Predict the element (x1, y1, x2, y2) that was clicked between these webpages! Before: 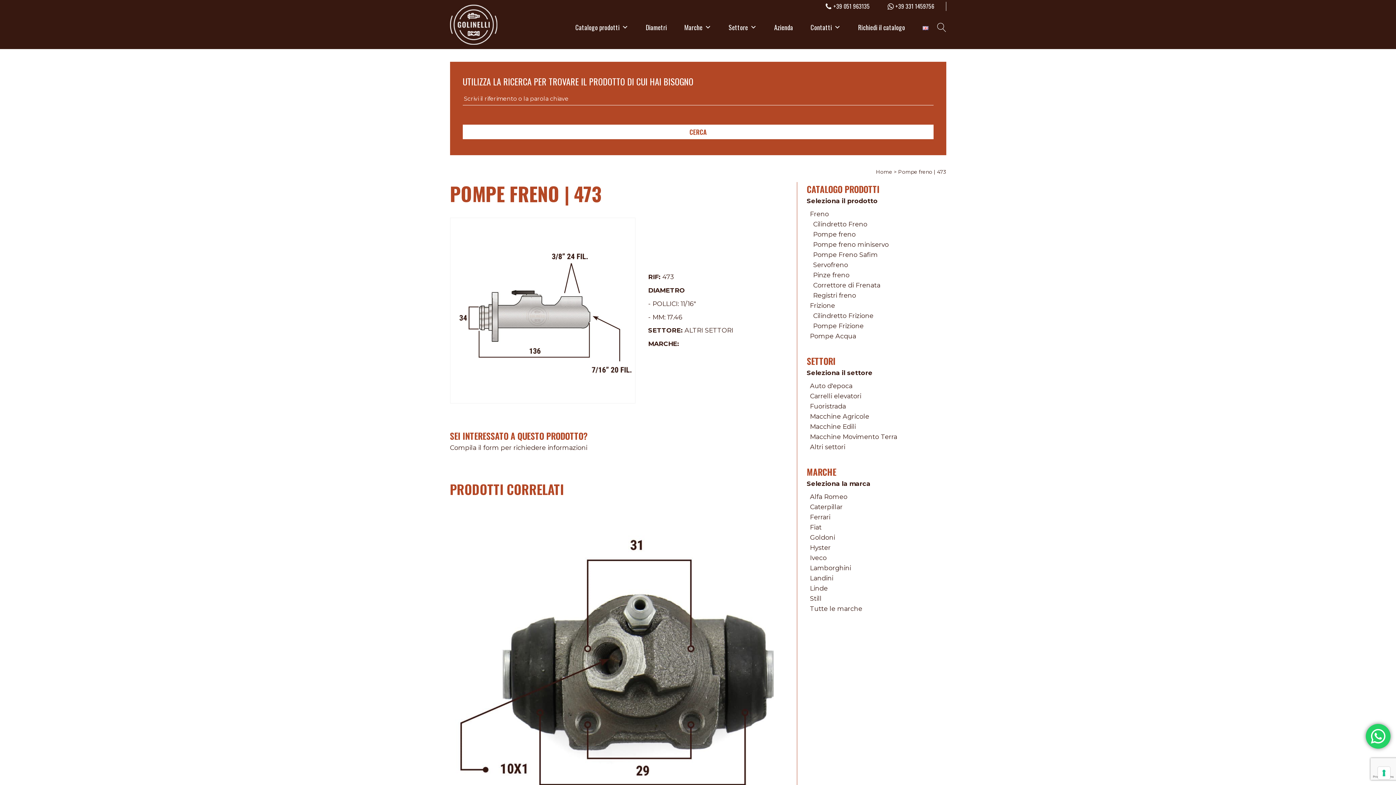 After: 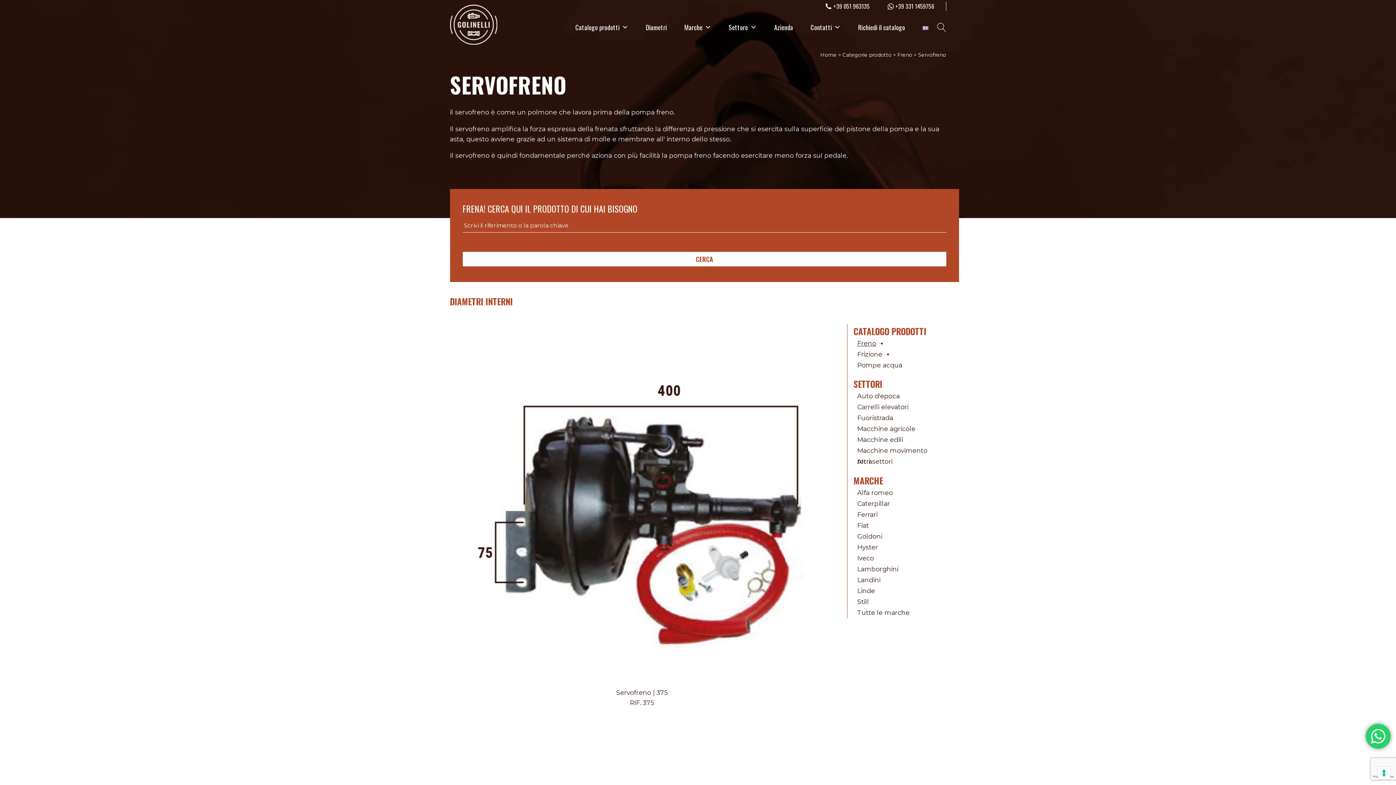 Action: bbox: (813, 261, 848, 268) label: Servofreno